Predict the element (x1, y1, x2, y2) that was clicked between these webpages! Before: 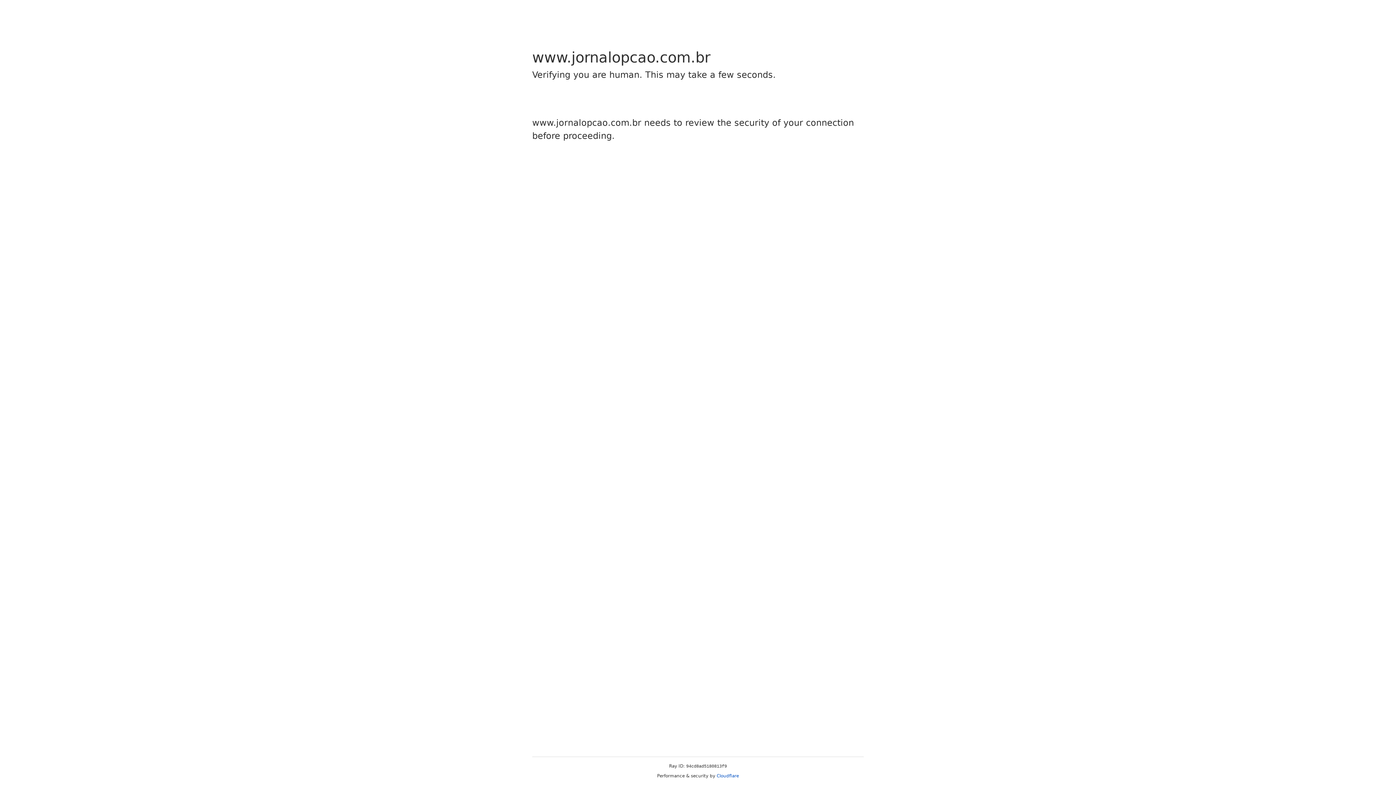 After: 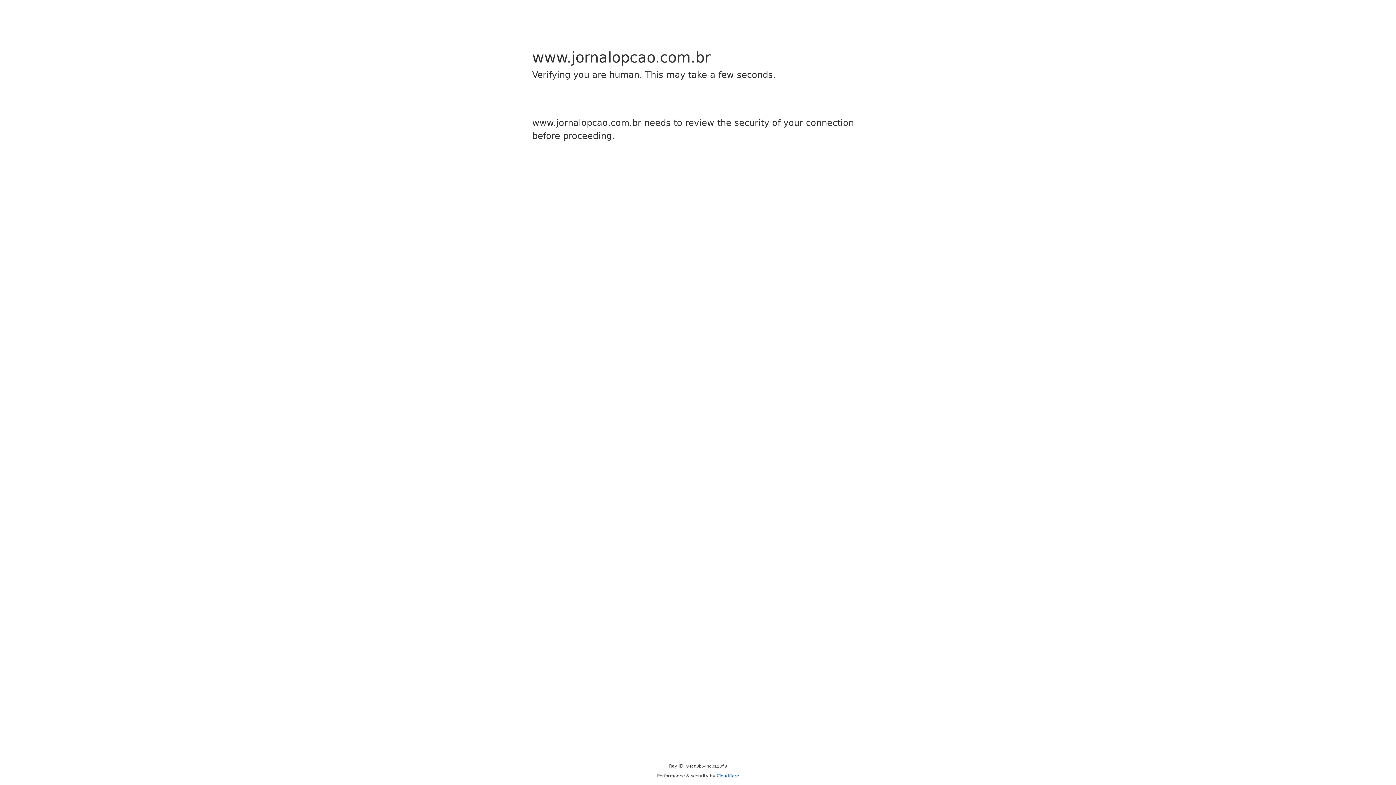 Action: bbox: (716, 773, 739, 778) label: Cloudflare